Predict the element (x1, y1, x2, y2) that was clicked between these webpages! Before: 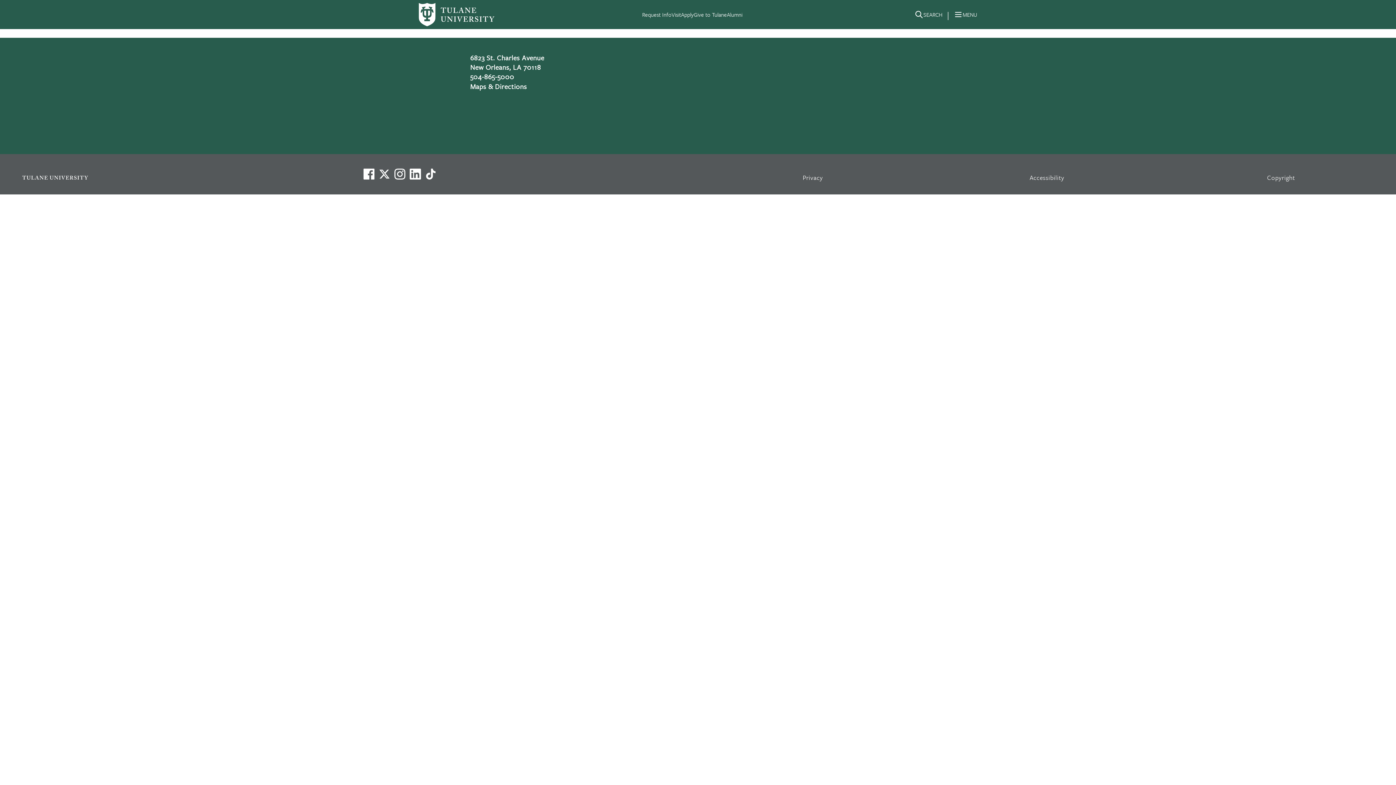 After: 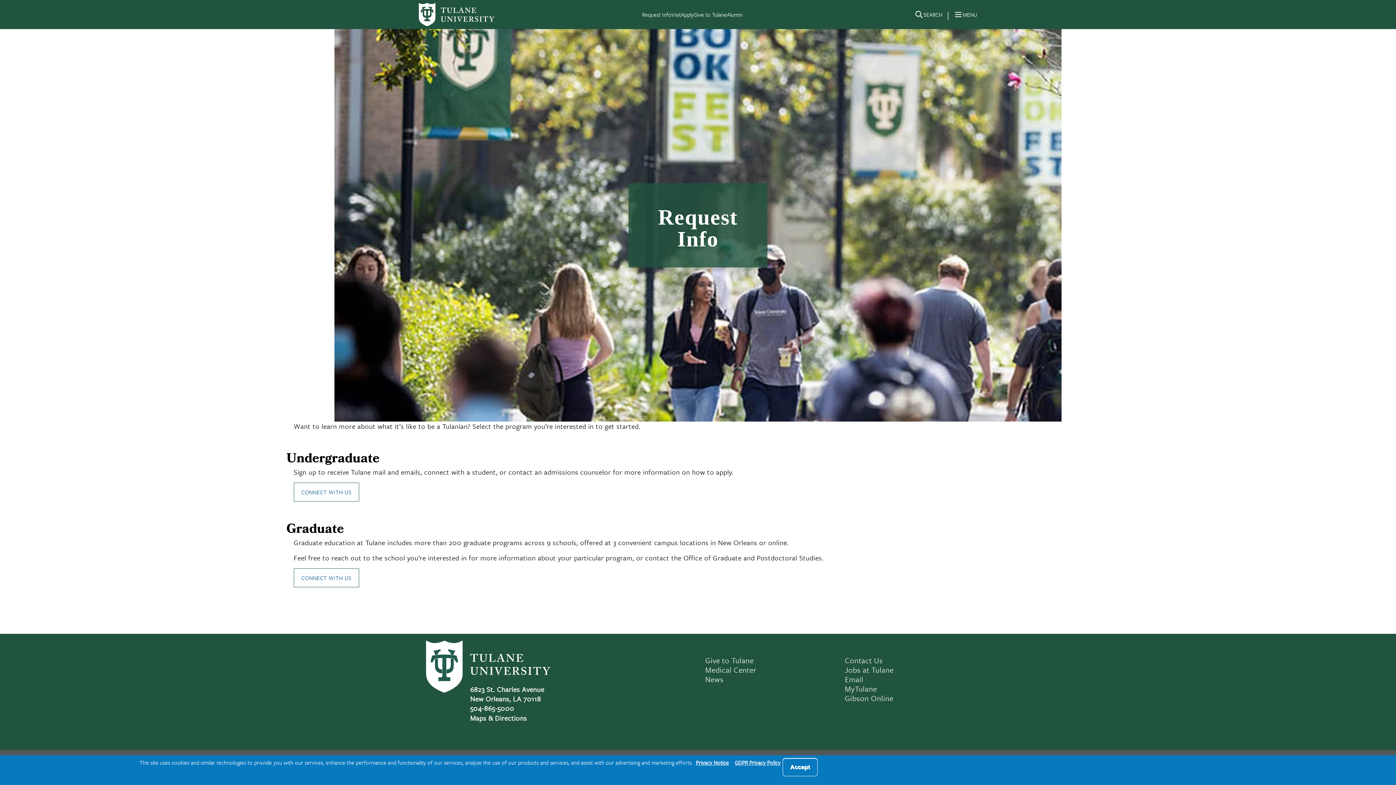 Action: label: Request Info bbox: (642, 10, 671, 18)